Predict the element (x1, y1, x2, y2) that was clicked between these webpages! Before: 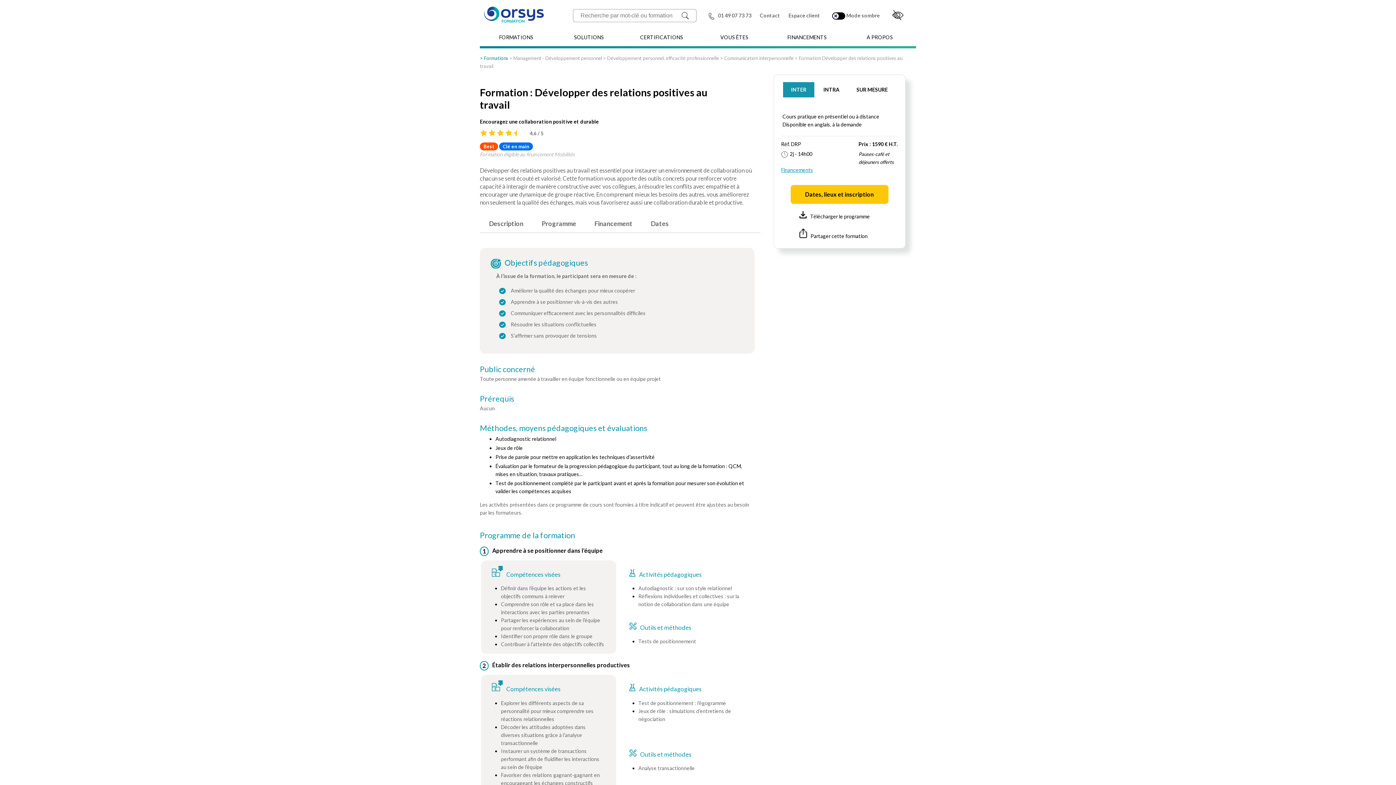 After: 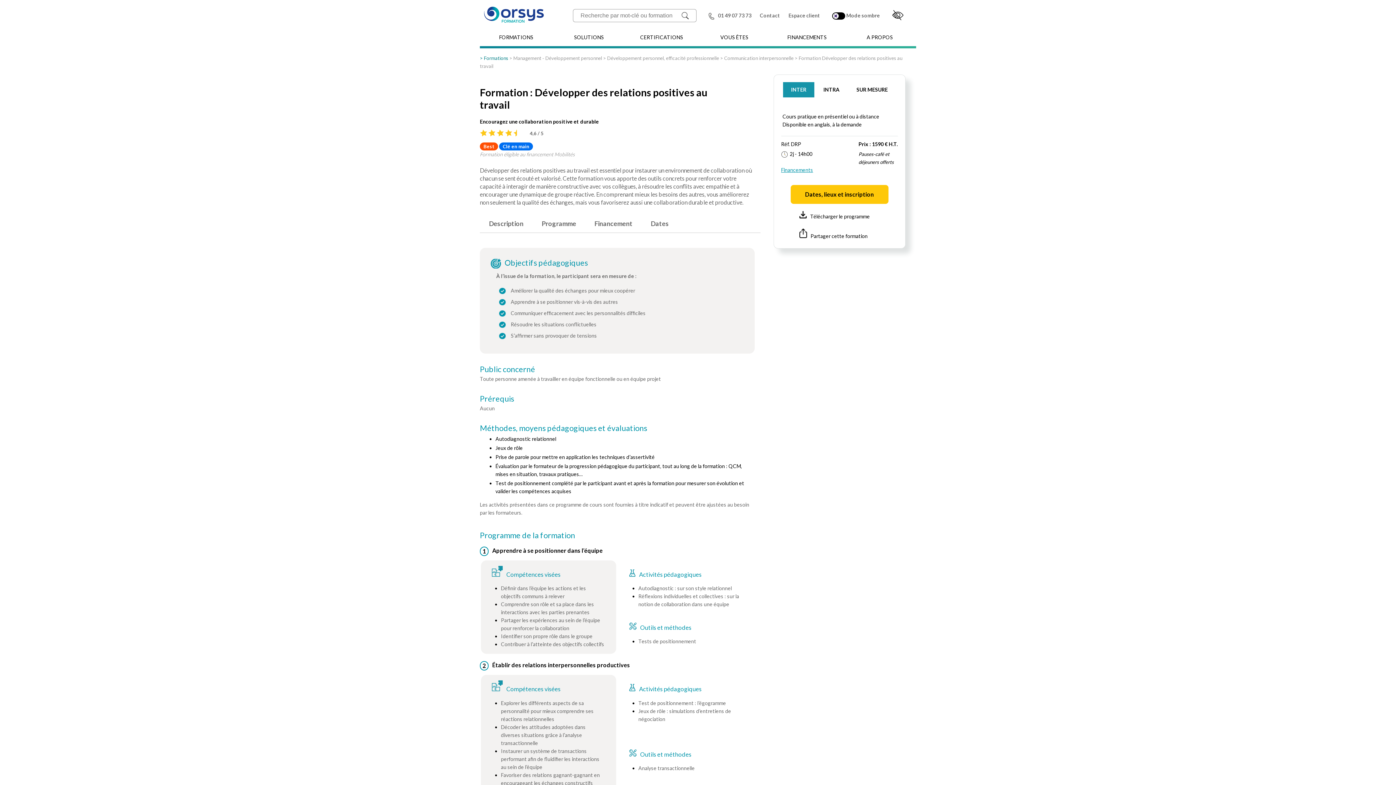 Action: label:  01 49 07 73 73 bbox: (708, 11, 751, 19)